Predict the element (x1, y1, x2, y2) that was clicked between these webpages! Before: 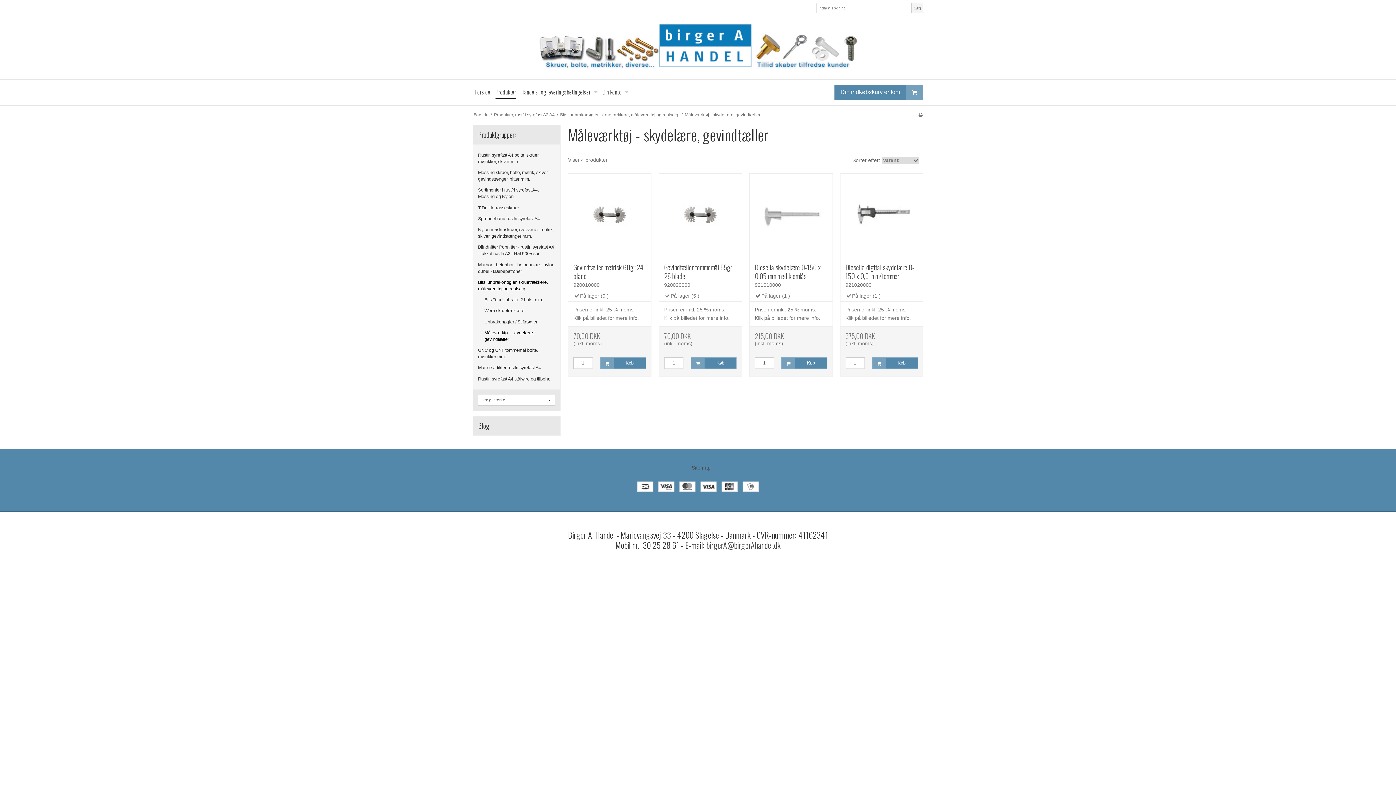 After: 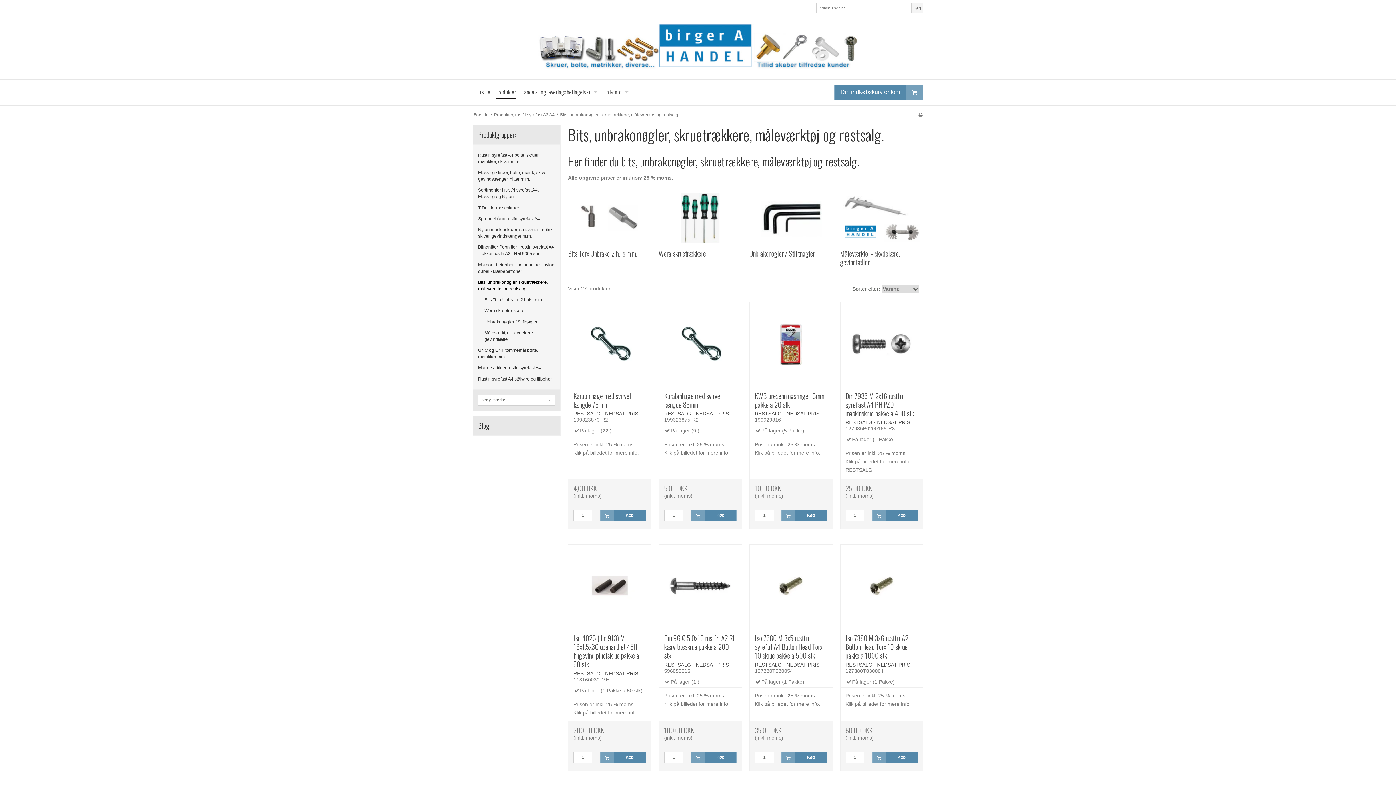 Action: label: Bits, unbrakonøgler, skruetrækkere, måleværktøj og restsalg. bbox: (560, 112, 679, 117)